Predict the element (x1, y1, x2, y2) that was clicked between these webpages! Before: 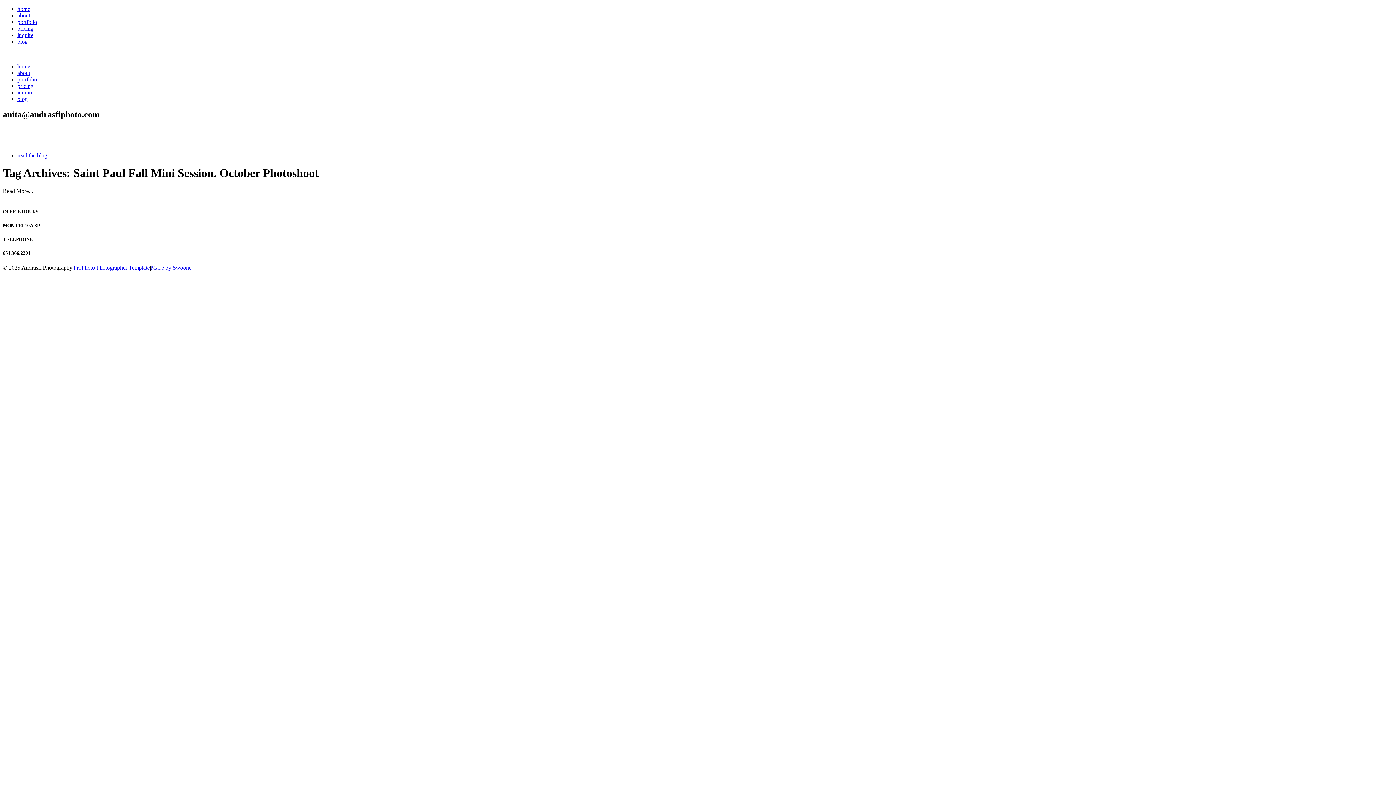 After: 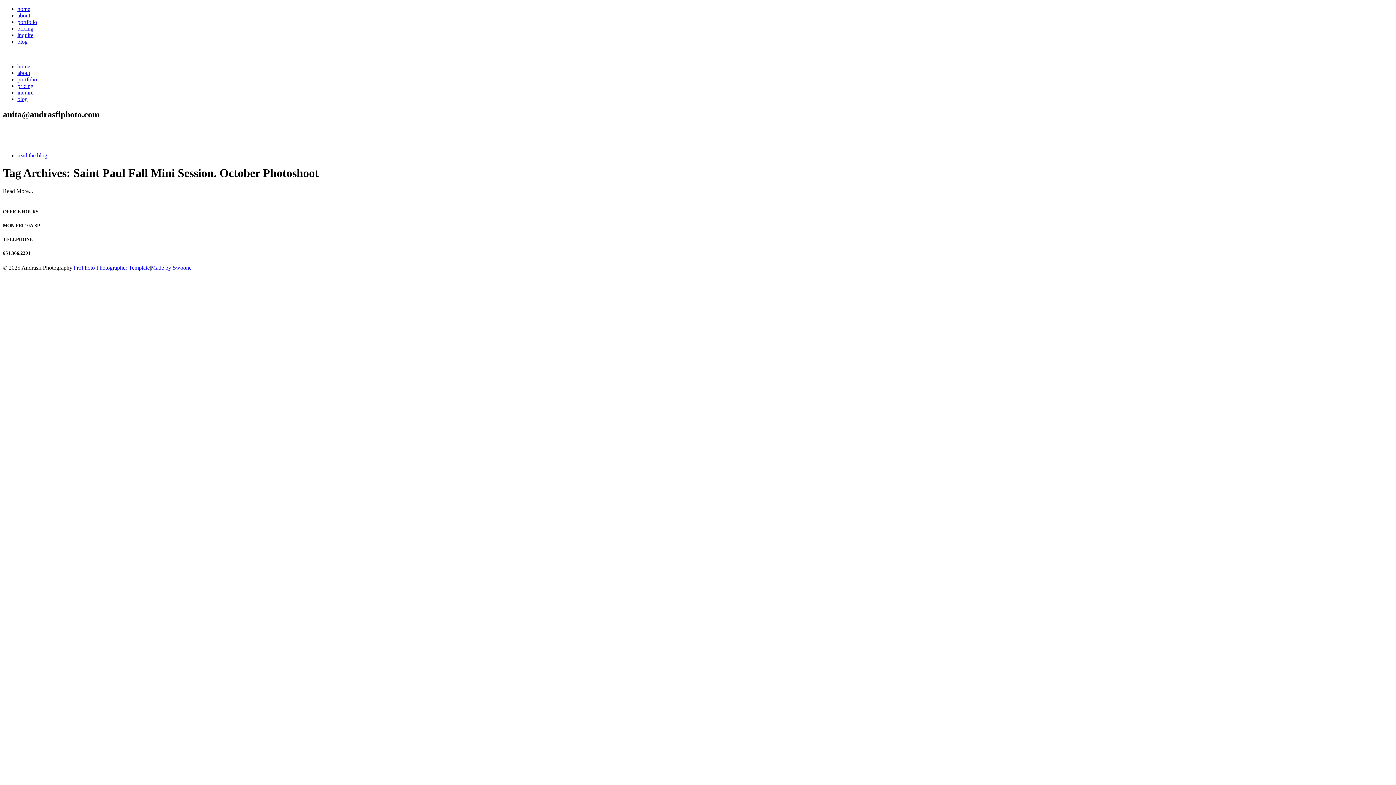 Action: bbox: (2, 194, 112, 200)